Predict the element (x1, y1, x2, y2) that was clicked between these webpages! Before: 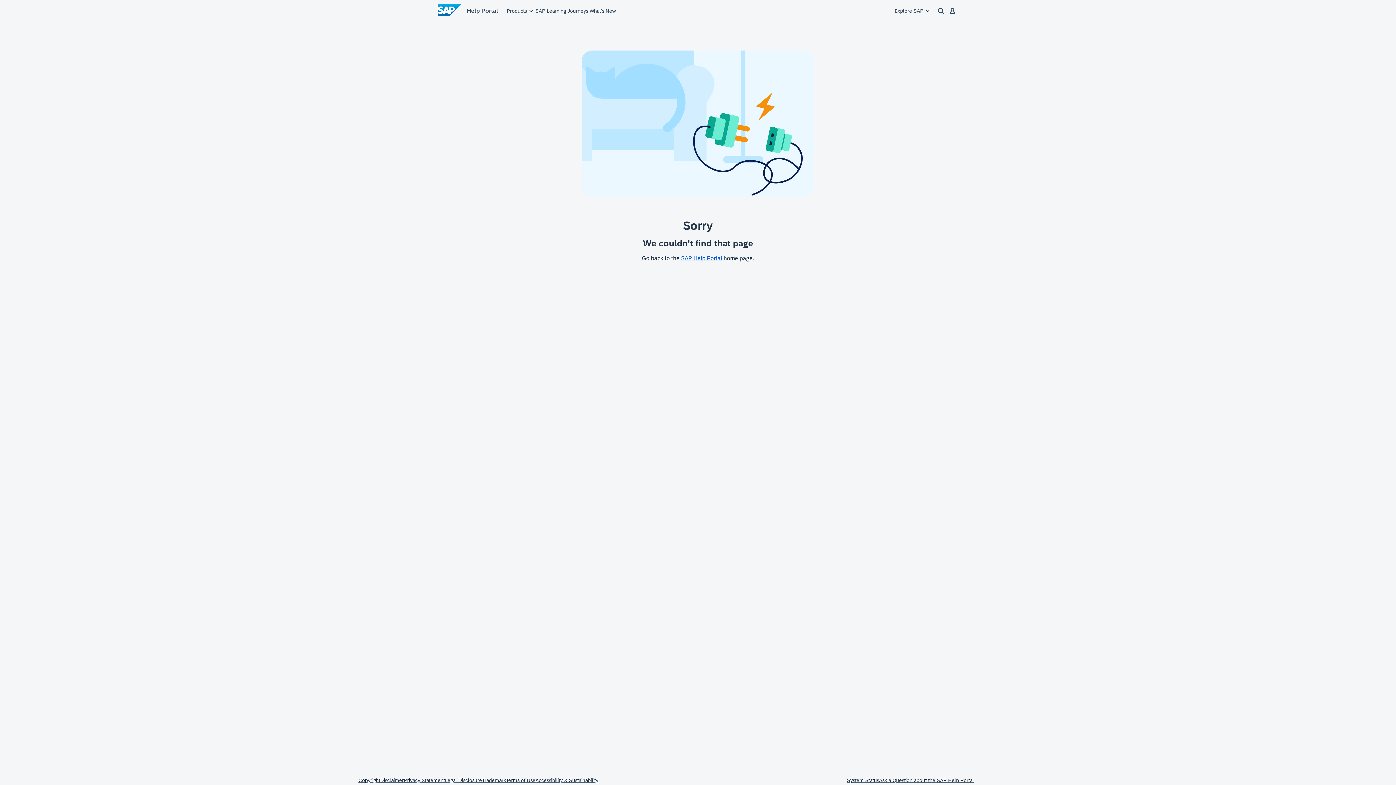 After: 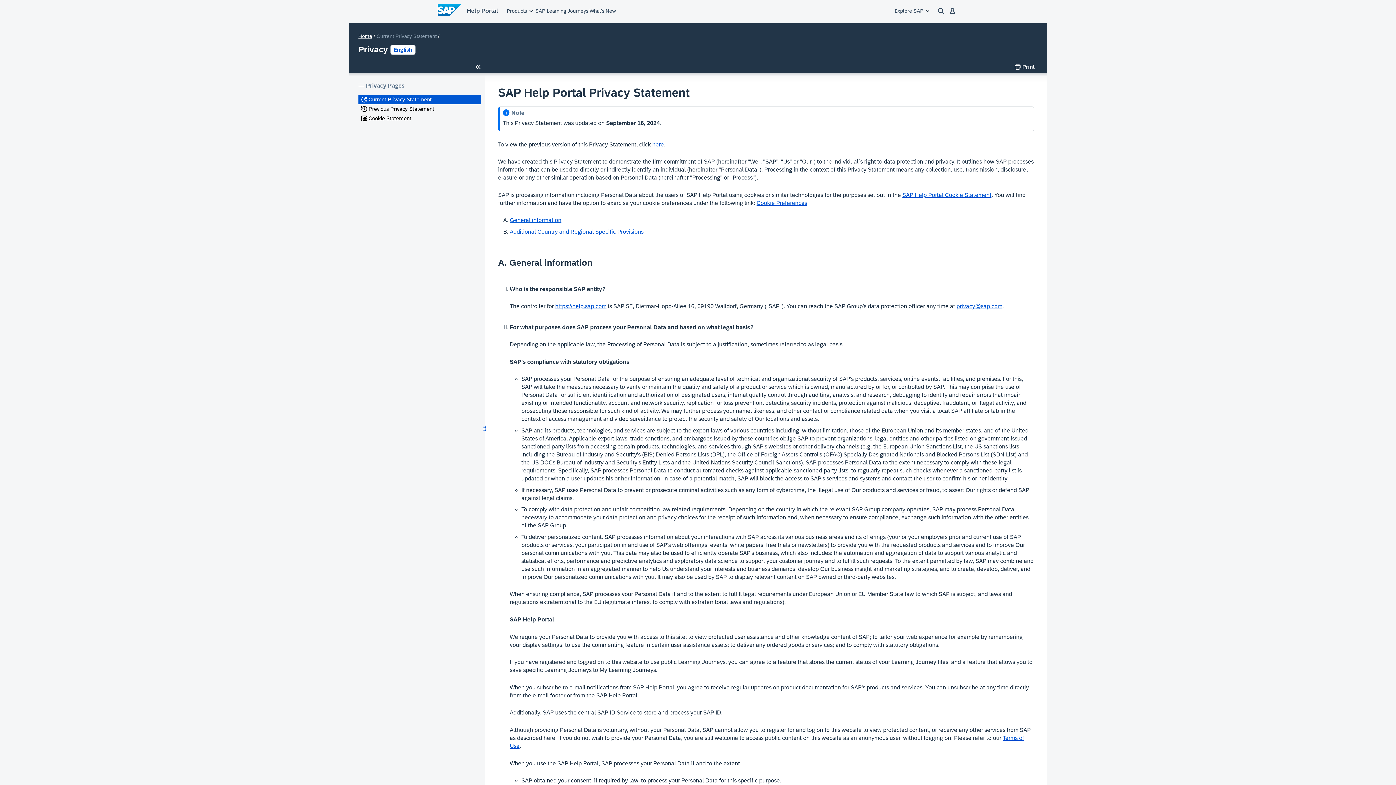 Action: bbox: (404, 777, 445, 783) label: Privacy Statement